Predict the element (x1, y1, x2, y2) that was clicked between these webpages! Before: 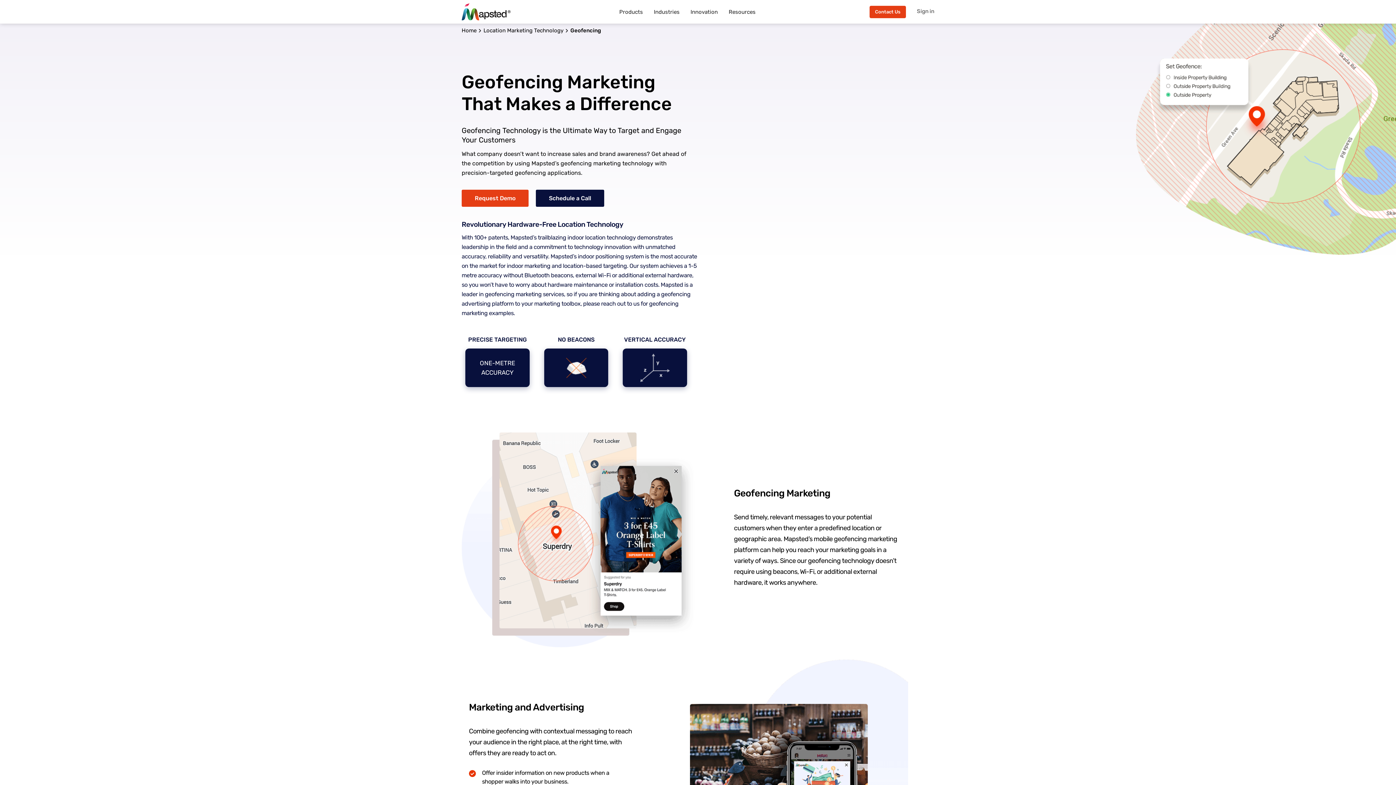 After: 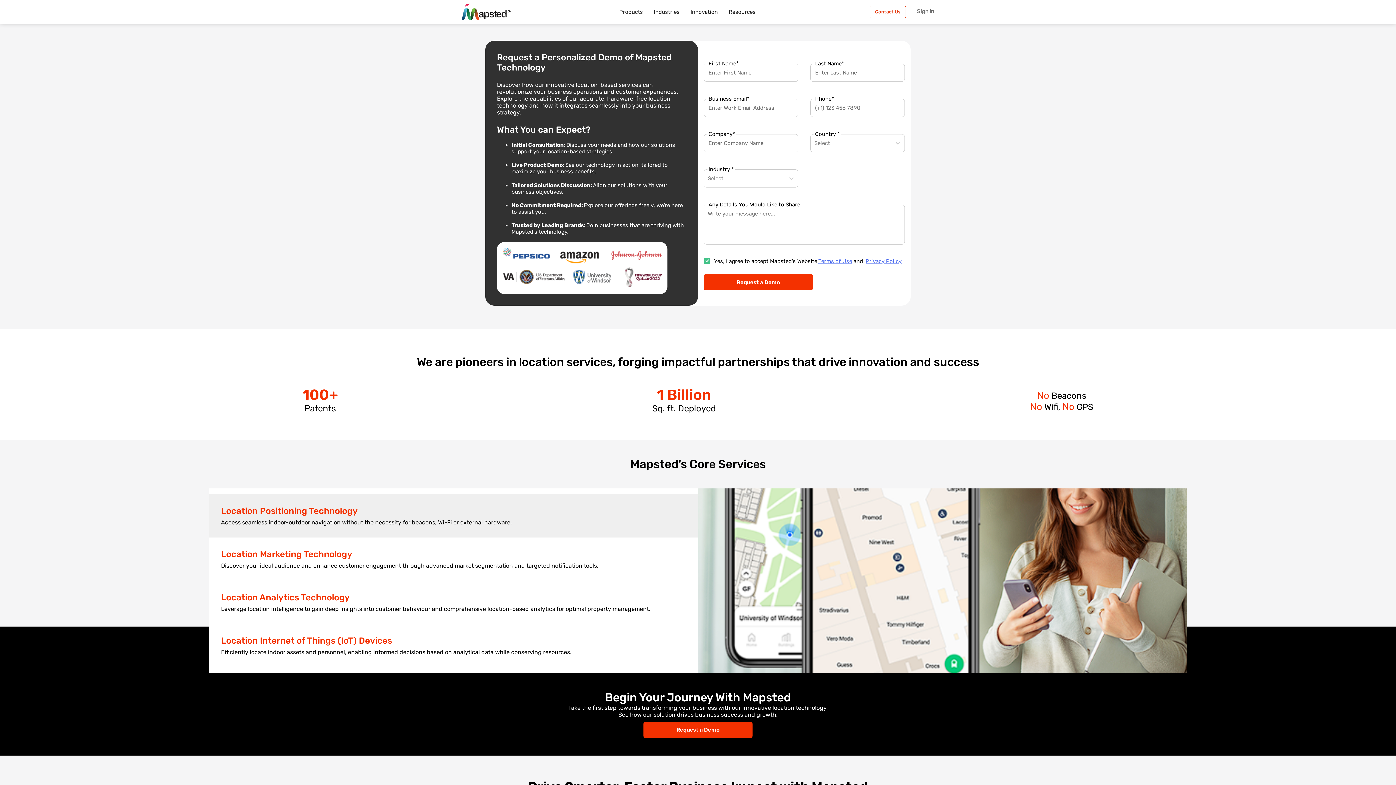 Action: label: Contact Us bbox: (869, 5, 906, 18)